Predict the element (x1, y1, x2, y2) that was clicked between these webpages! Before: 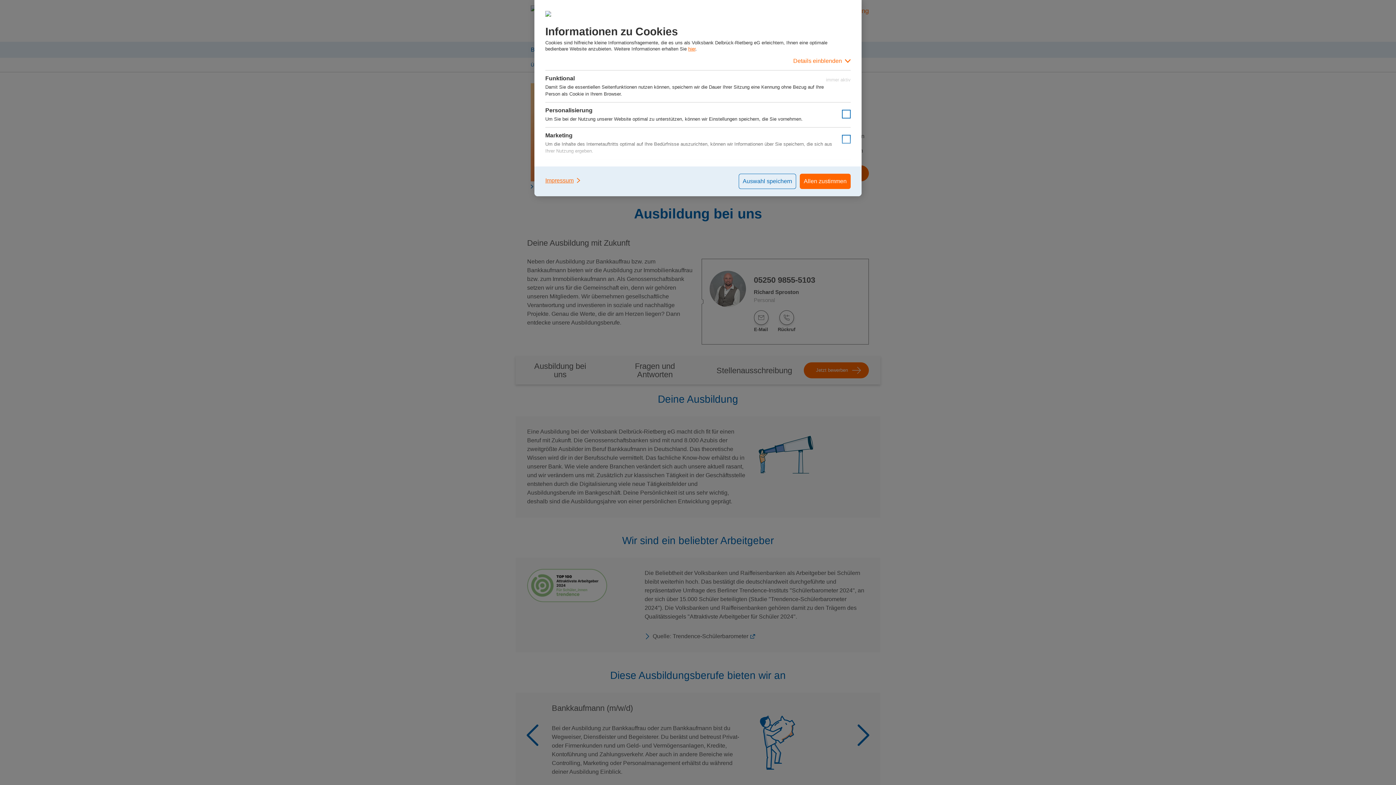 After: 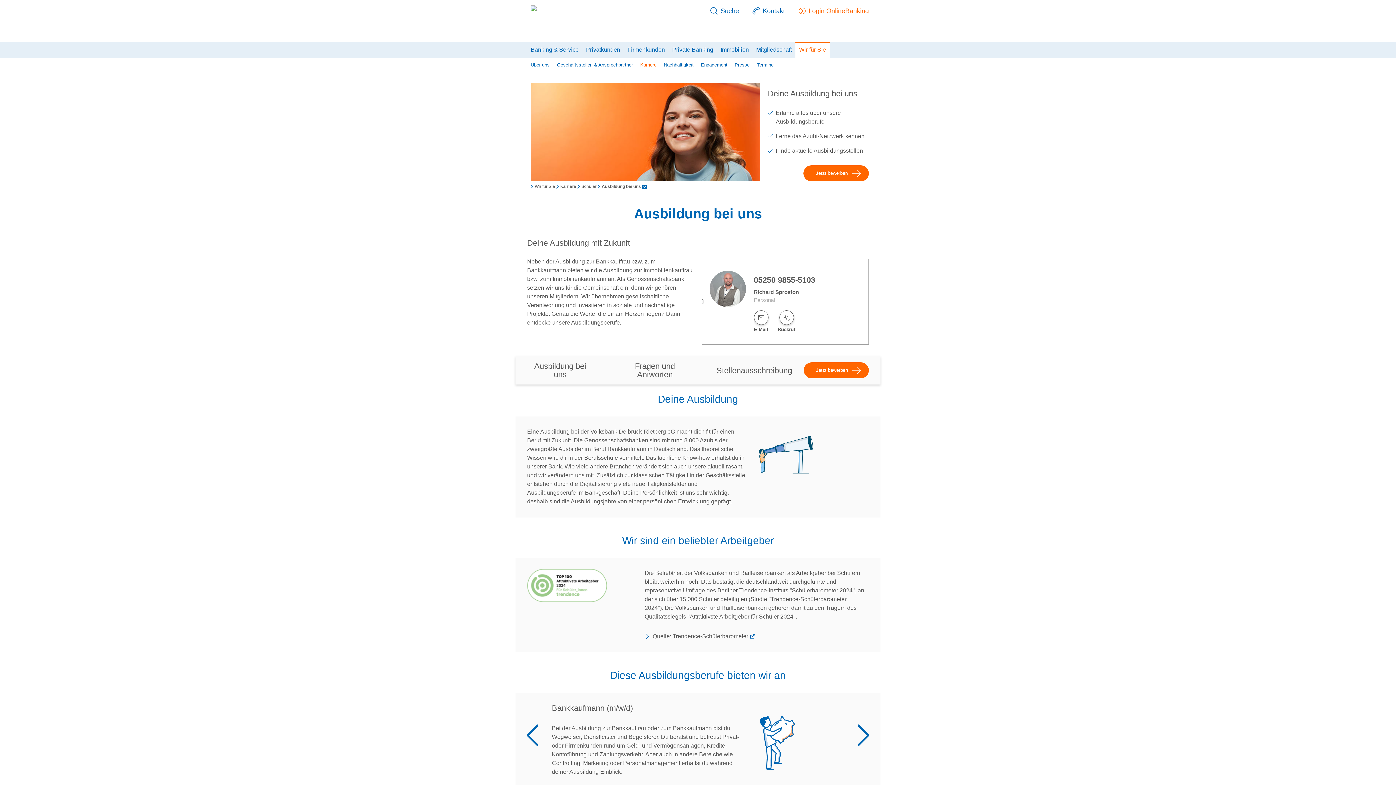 Action: bbox: (738, 173, 796, 189) label: Auswahl speichern